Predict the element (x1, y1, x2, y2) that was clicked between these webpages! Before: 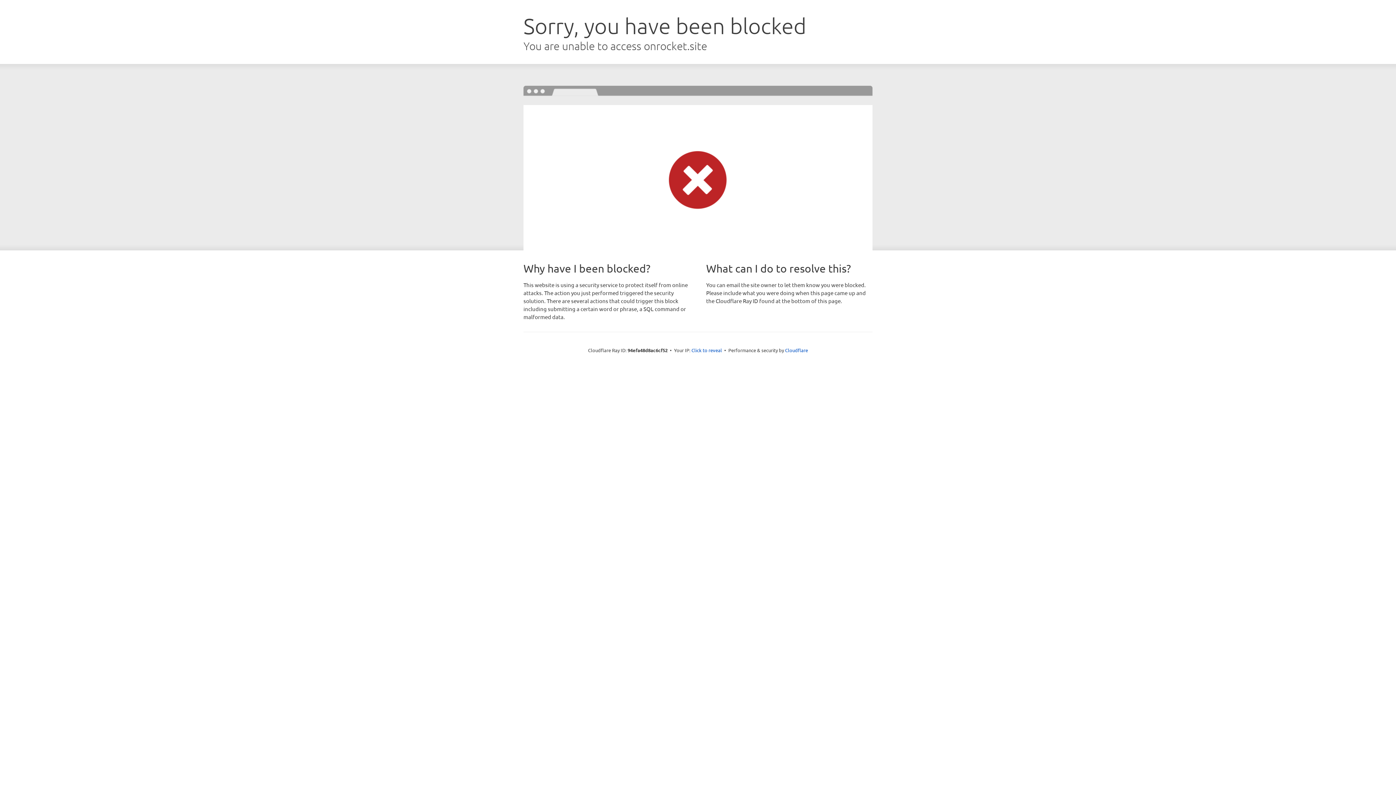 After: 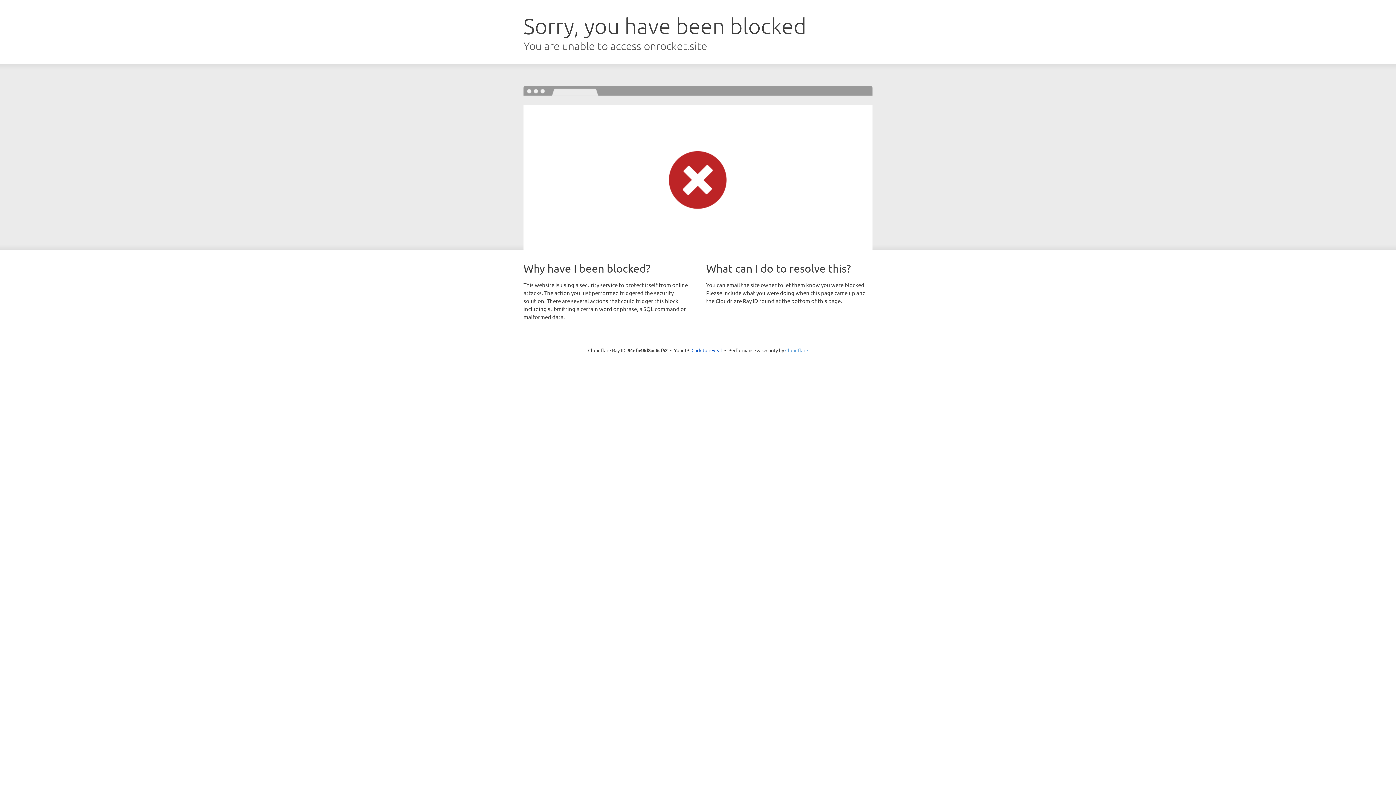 Action: label: Cloudflare bbox: (785, 347, 808, 353)